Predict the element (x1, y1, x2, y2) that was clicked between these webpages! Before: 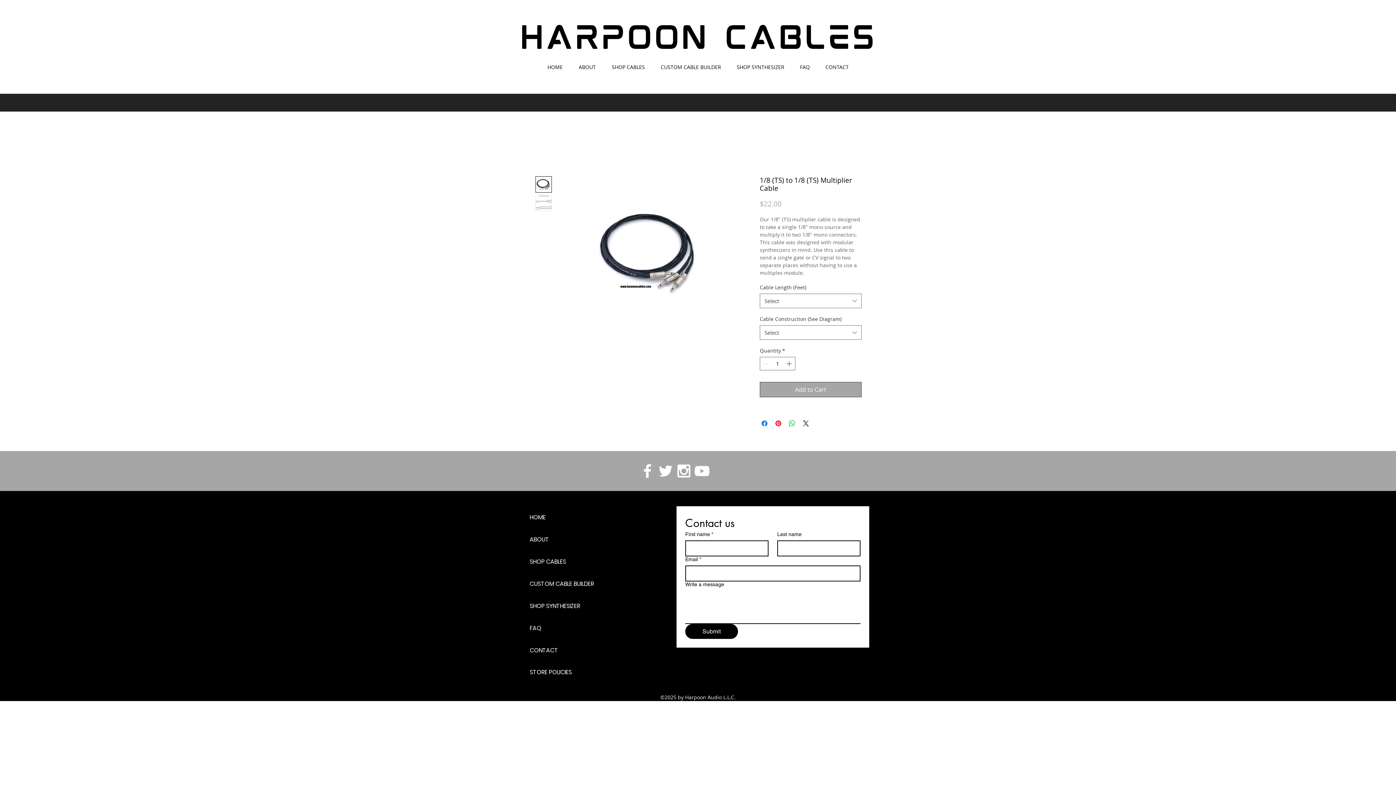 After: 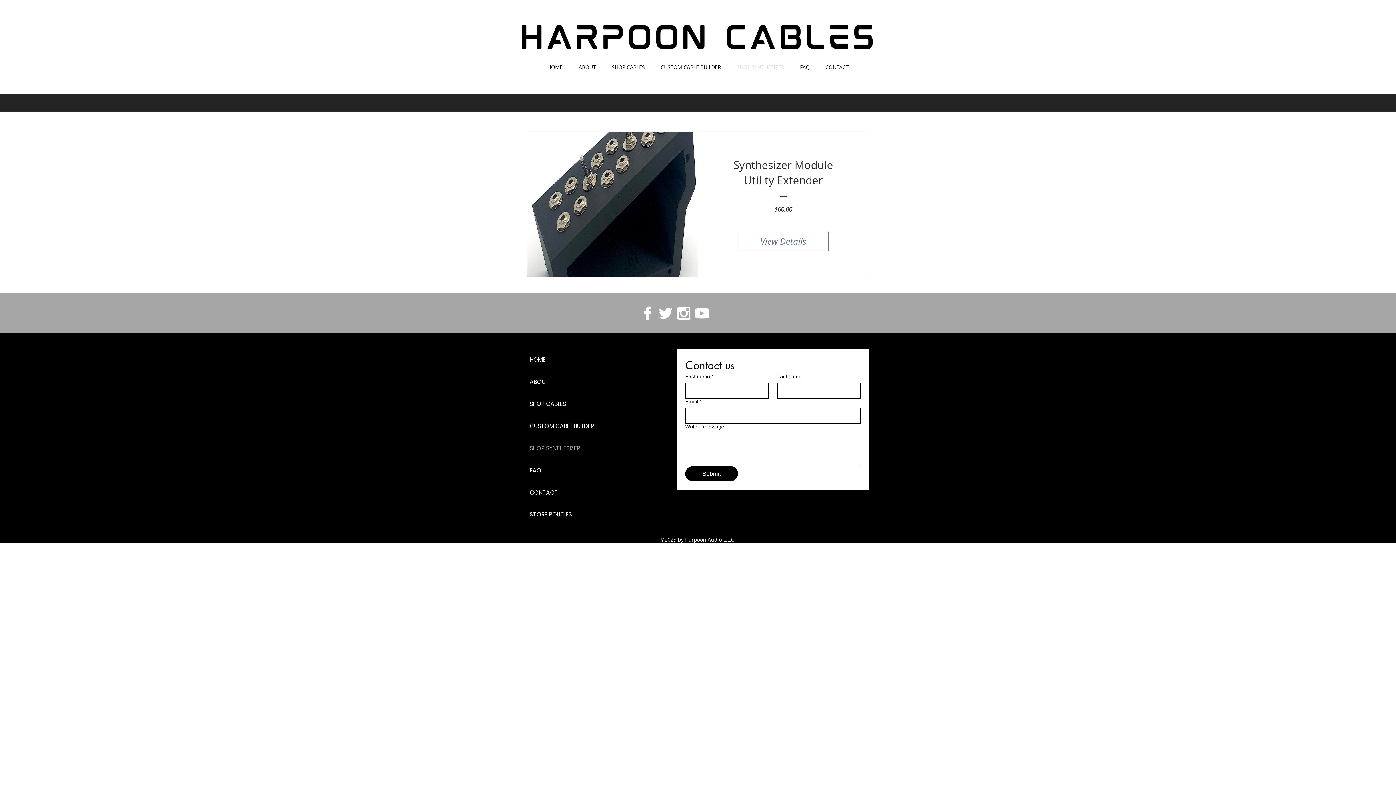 Action: bbox: (529, 595, 772, 617) label: SHOP SYNTHESIZER